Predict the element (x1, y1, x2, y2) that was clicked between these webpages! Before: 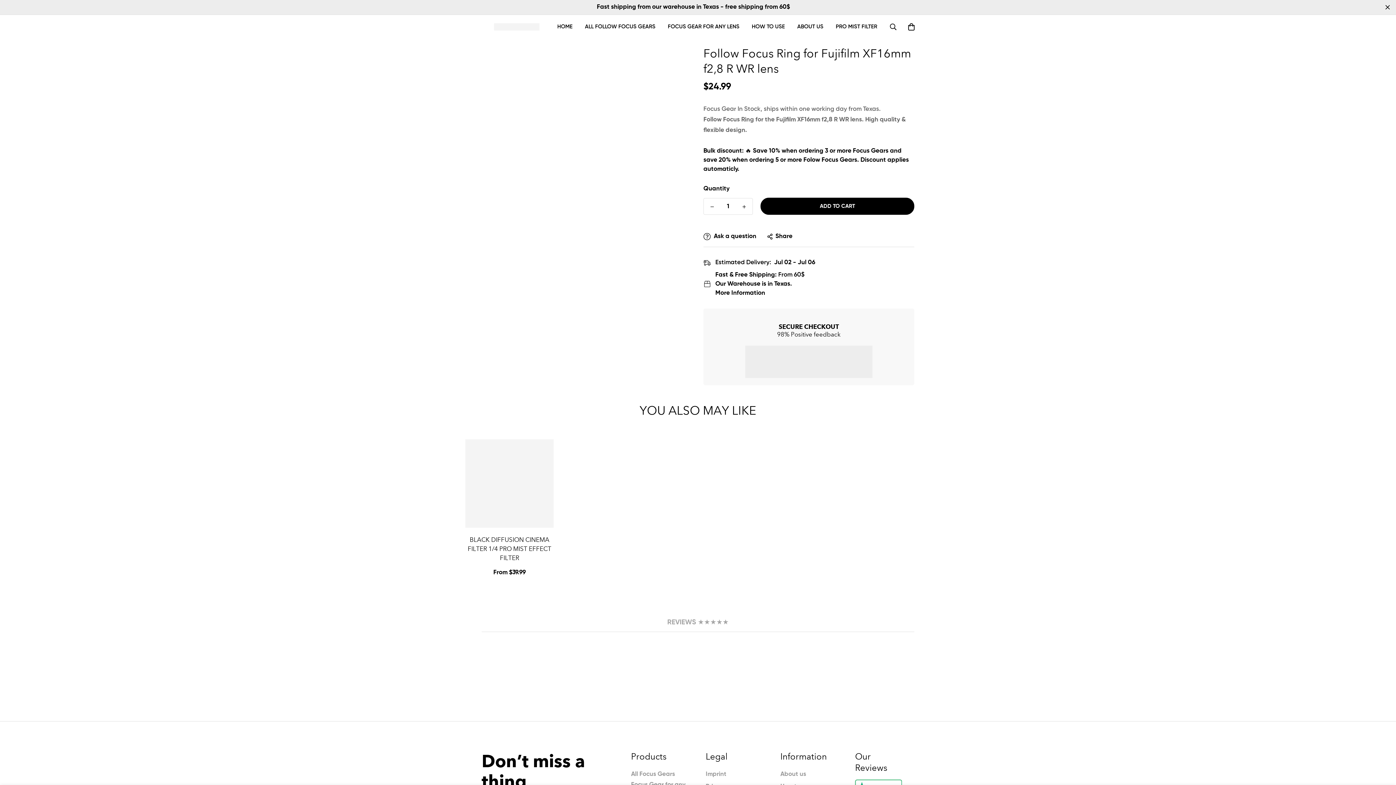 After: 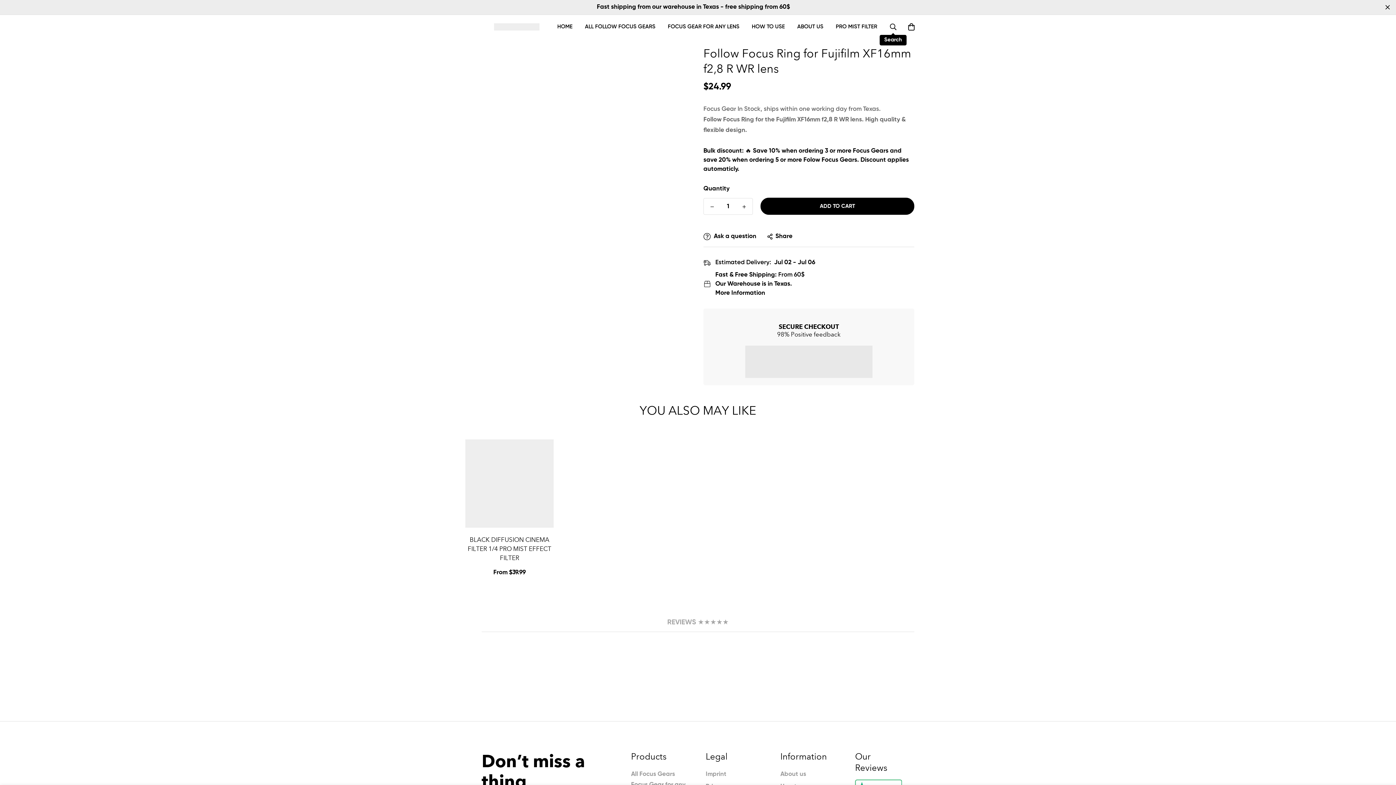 Action: bbox: (883, 18, 903, 35)